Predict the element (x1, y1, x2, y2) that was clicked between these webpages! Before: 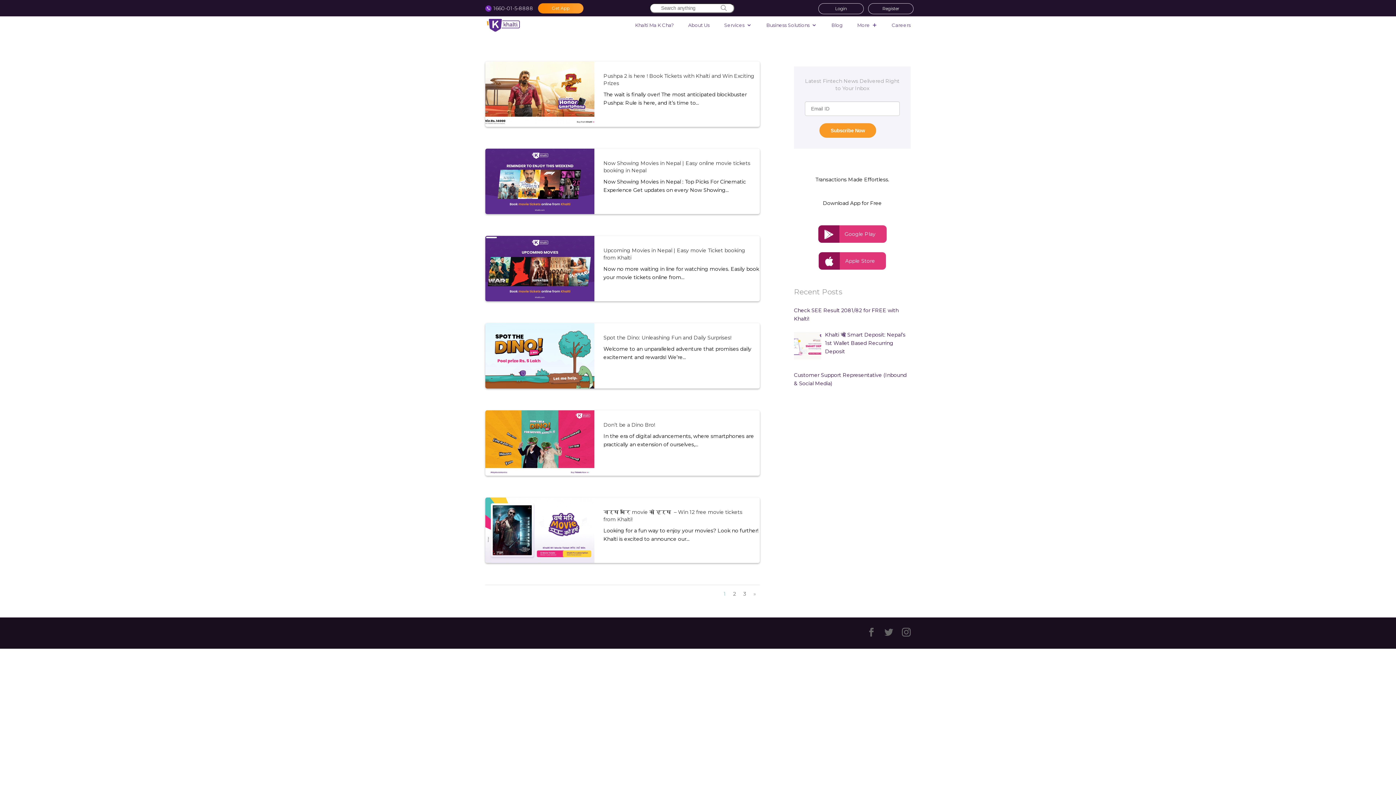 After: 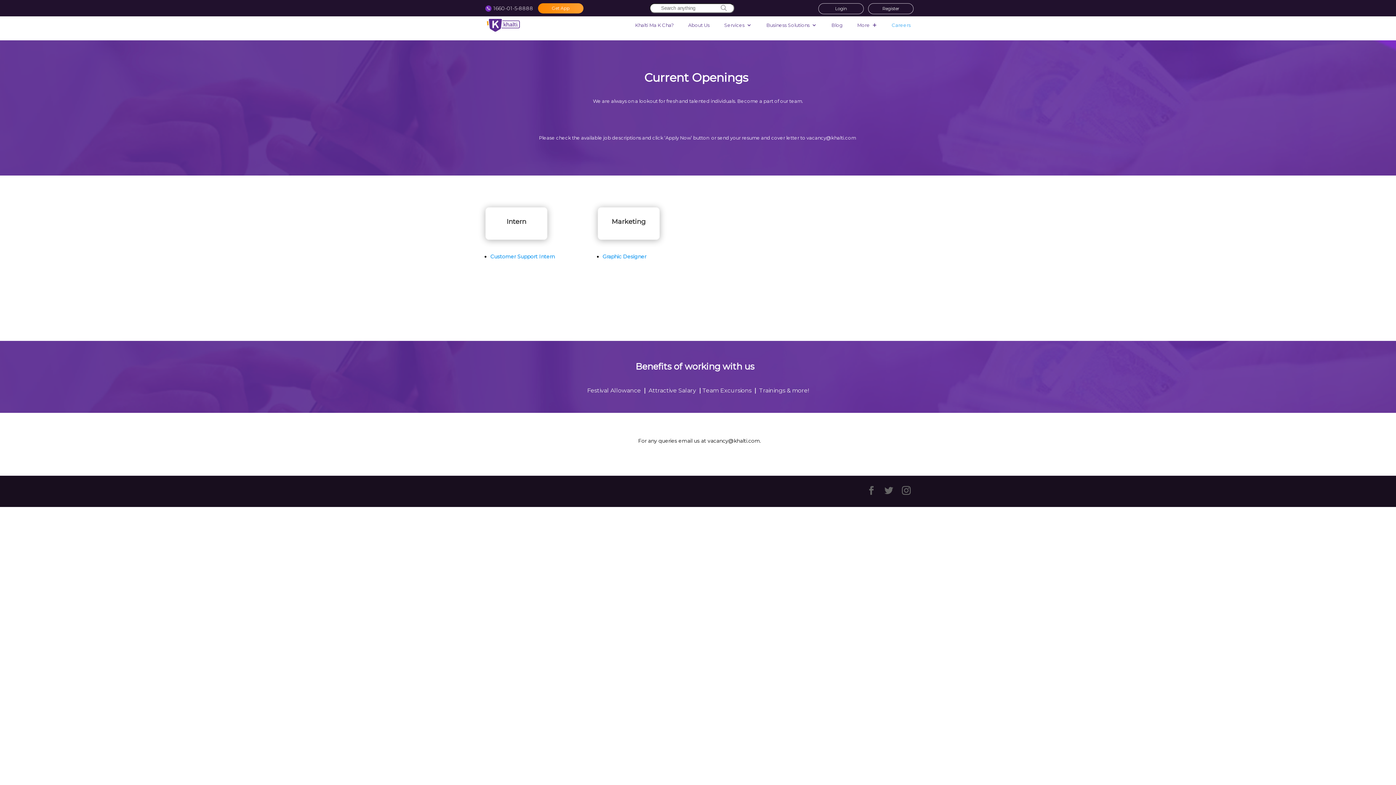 Action: label: Careers bbox: (892, 22, 910, 39)